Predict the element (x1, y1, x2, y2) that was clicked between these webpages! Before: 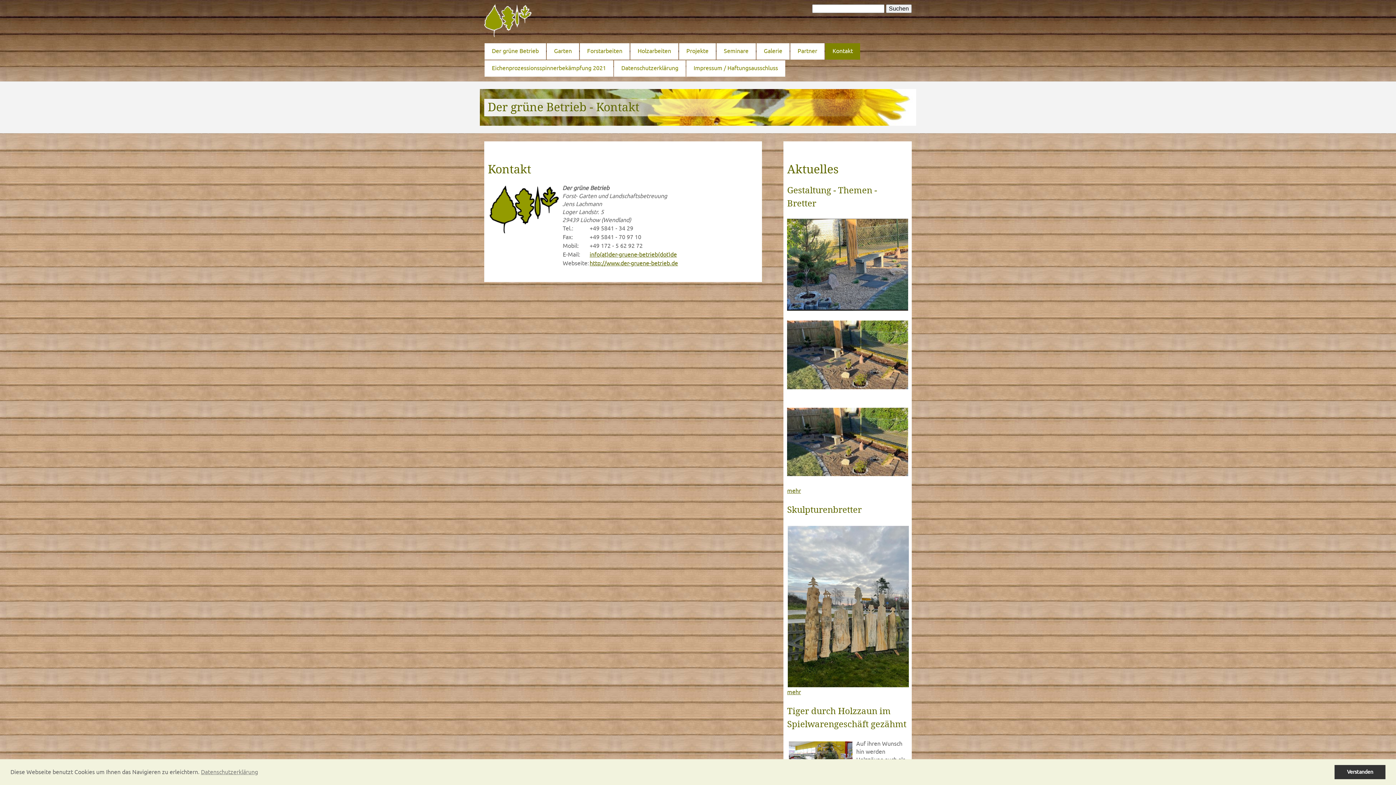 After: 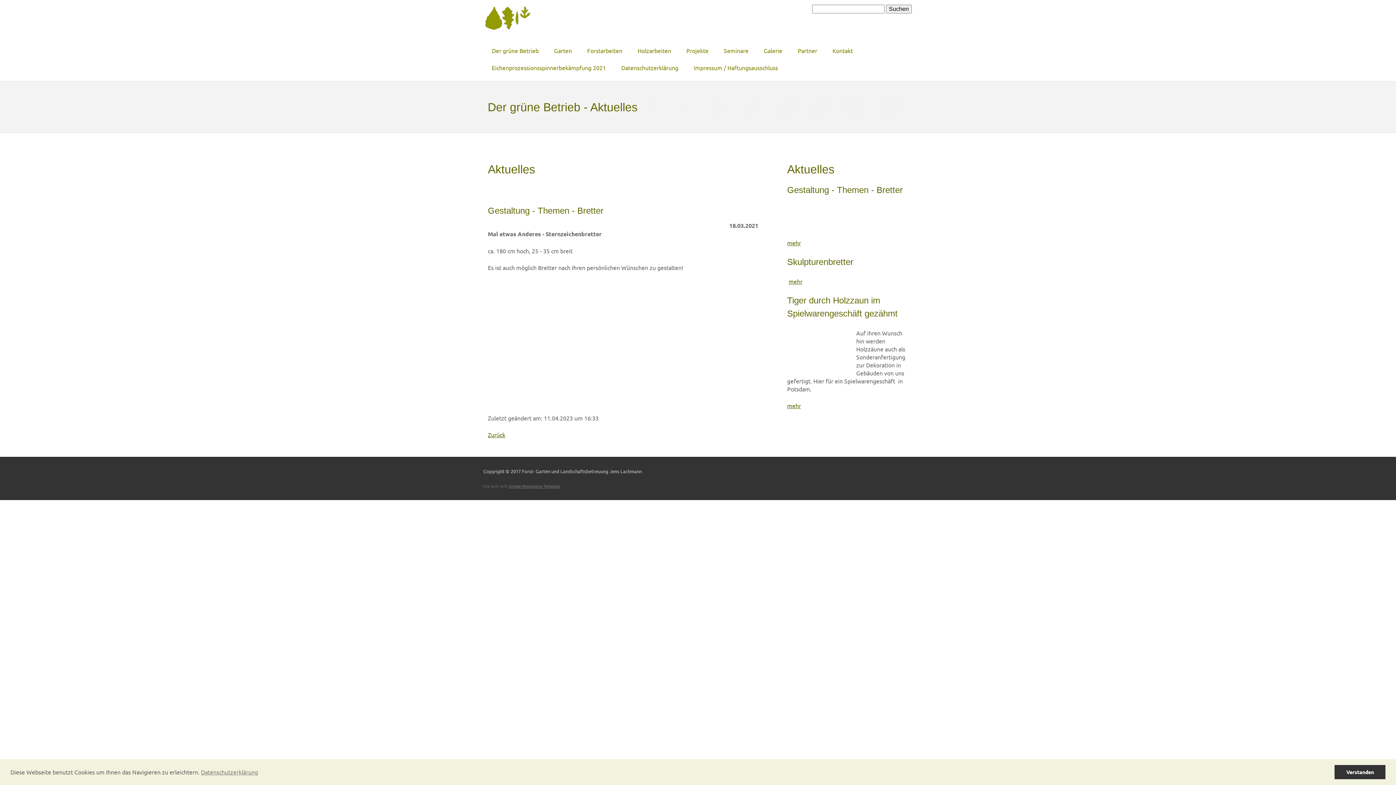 Action: label: mehr bbox: (787, 487, 801, 494)